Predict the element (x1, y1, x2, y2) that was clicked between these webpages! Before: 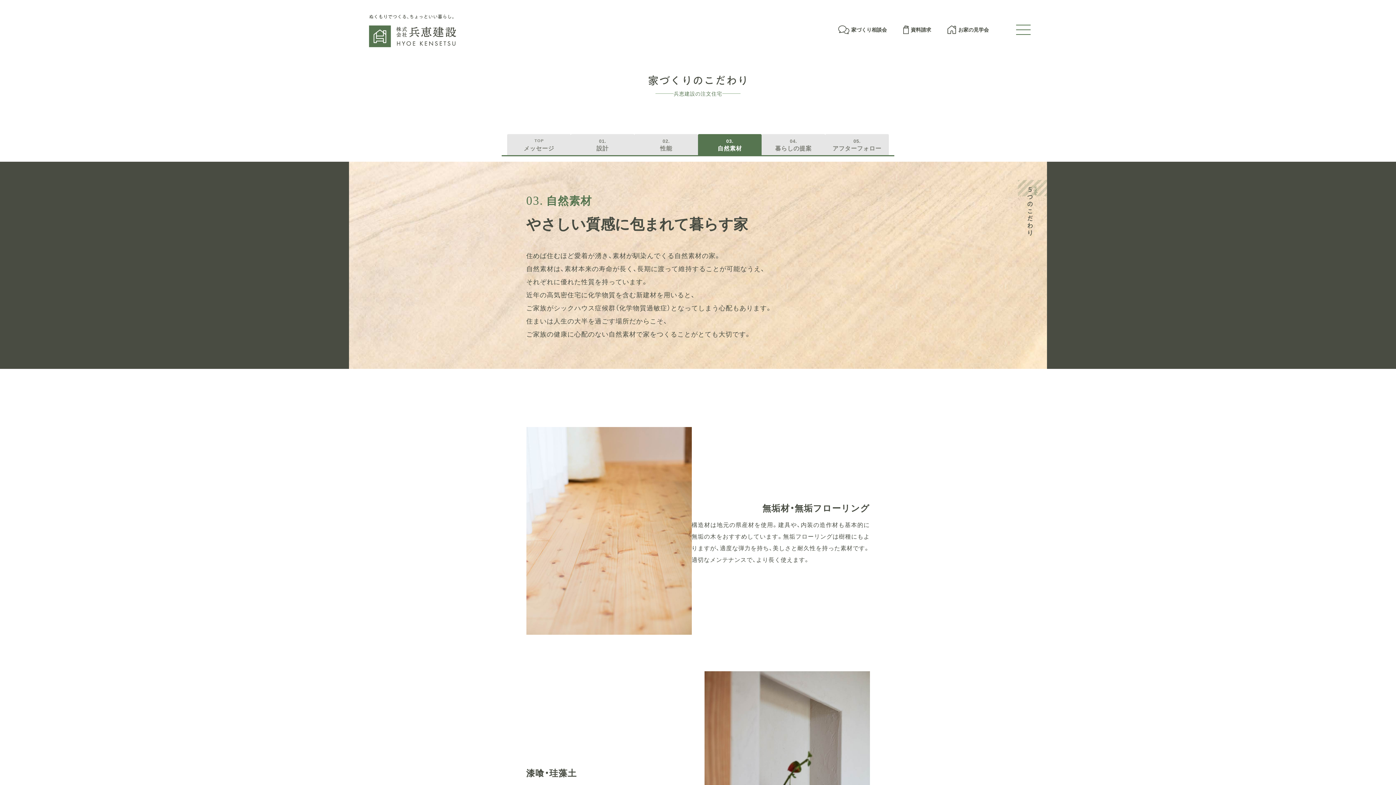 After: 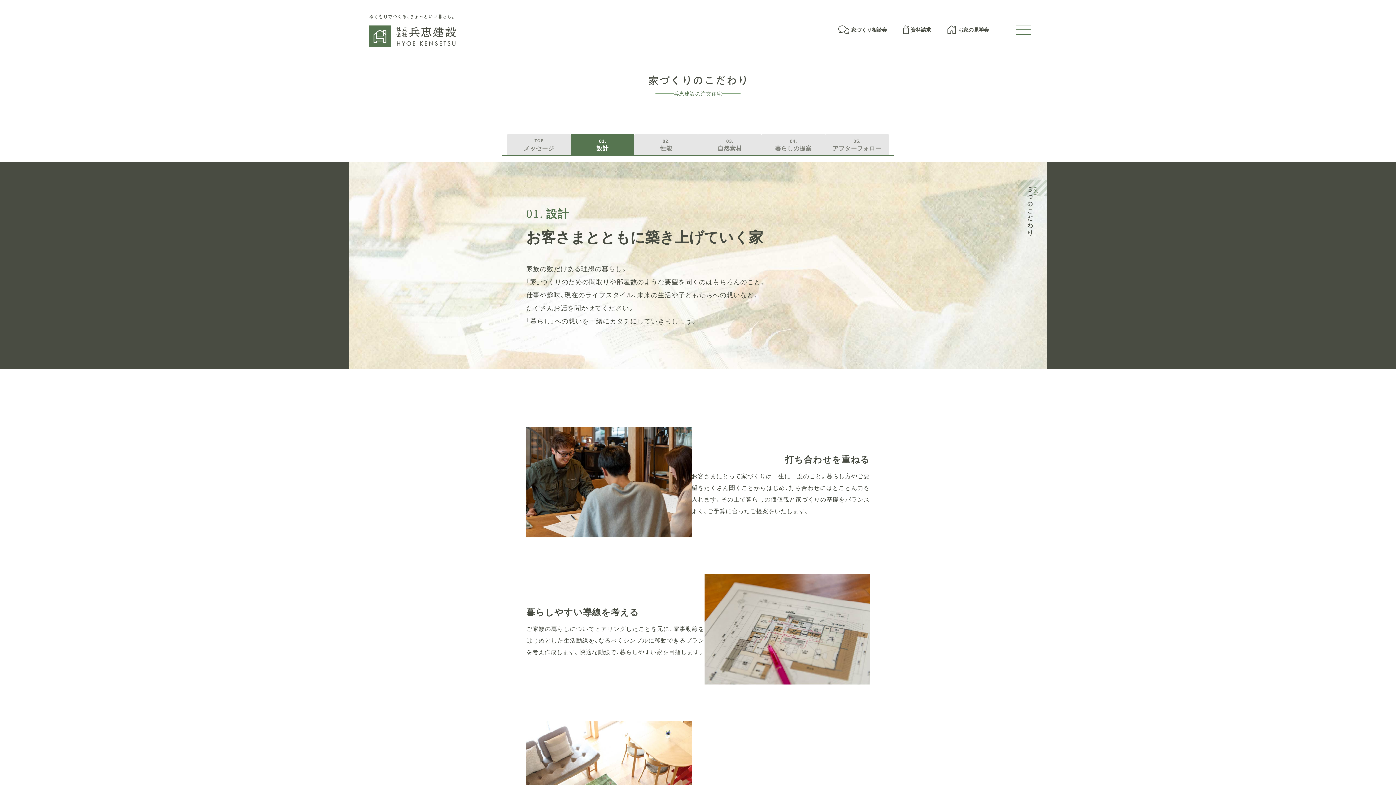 Action: label: 設計 bbox: (570, 134, 634, 155)